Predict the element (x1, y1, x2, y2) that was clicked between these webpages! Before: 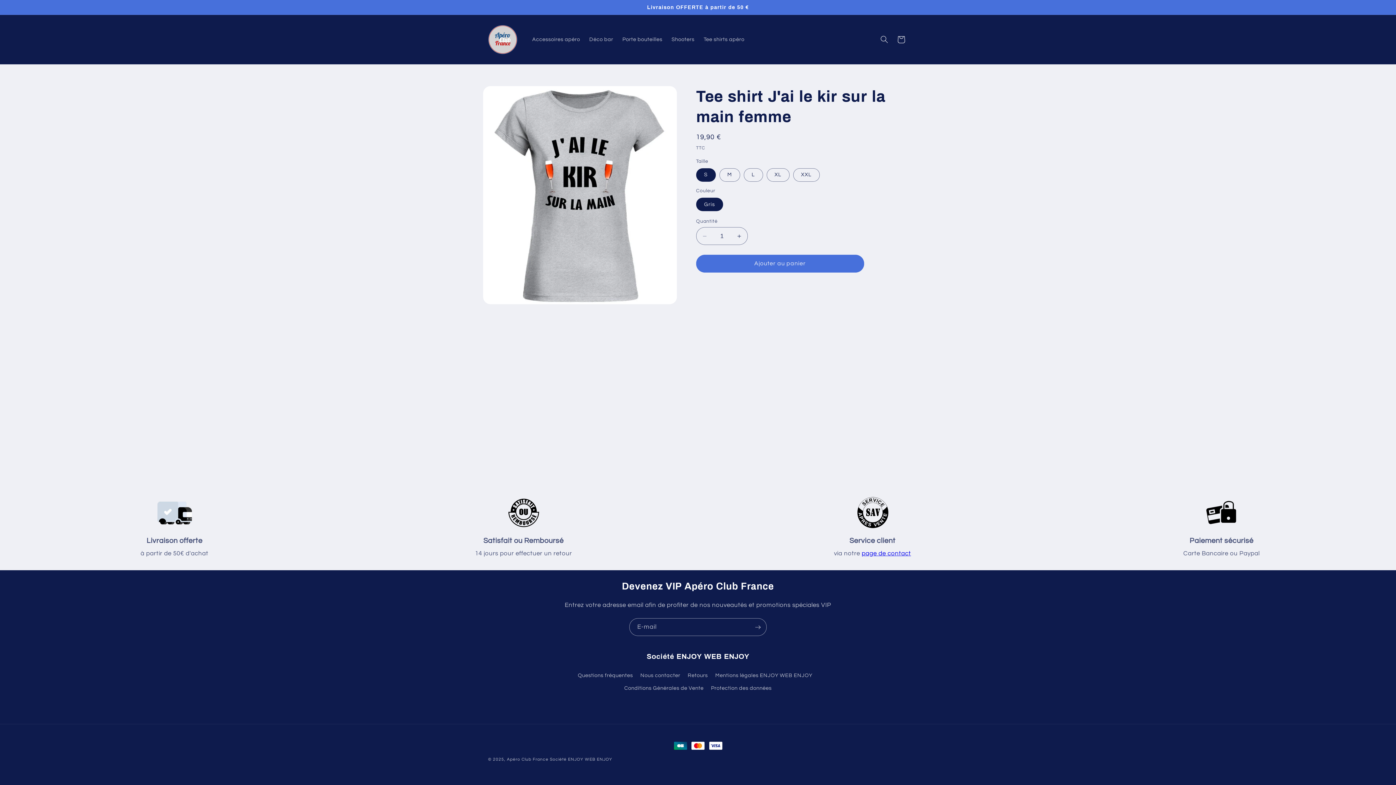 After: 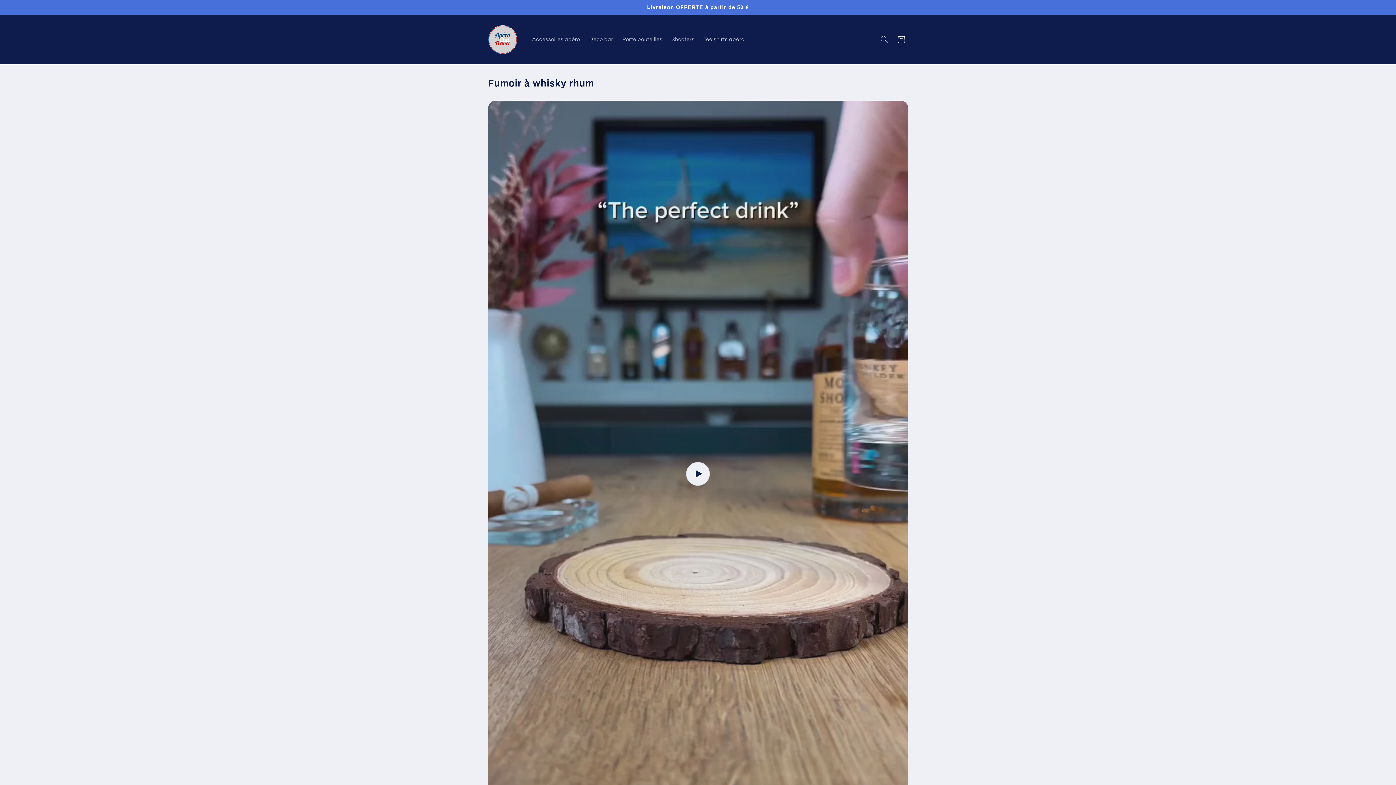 Action: bbox: (507, 757, 548, 761) label: Apéro Club France